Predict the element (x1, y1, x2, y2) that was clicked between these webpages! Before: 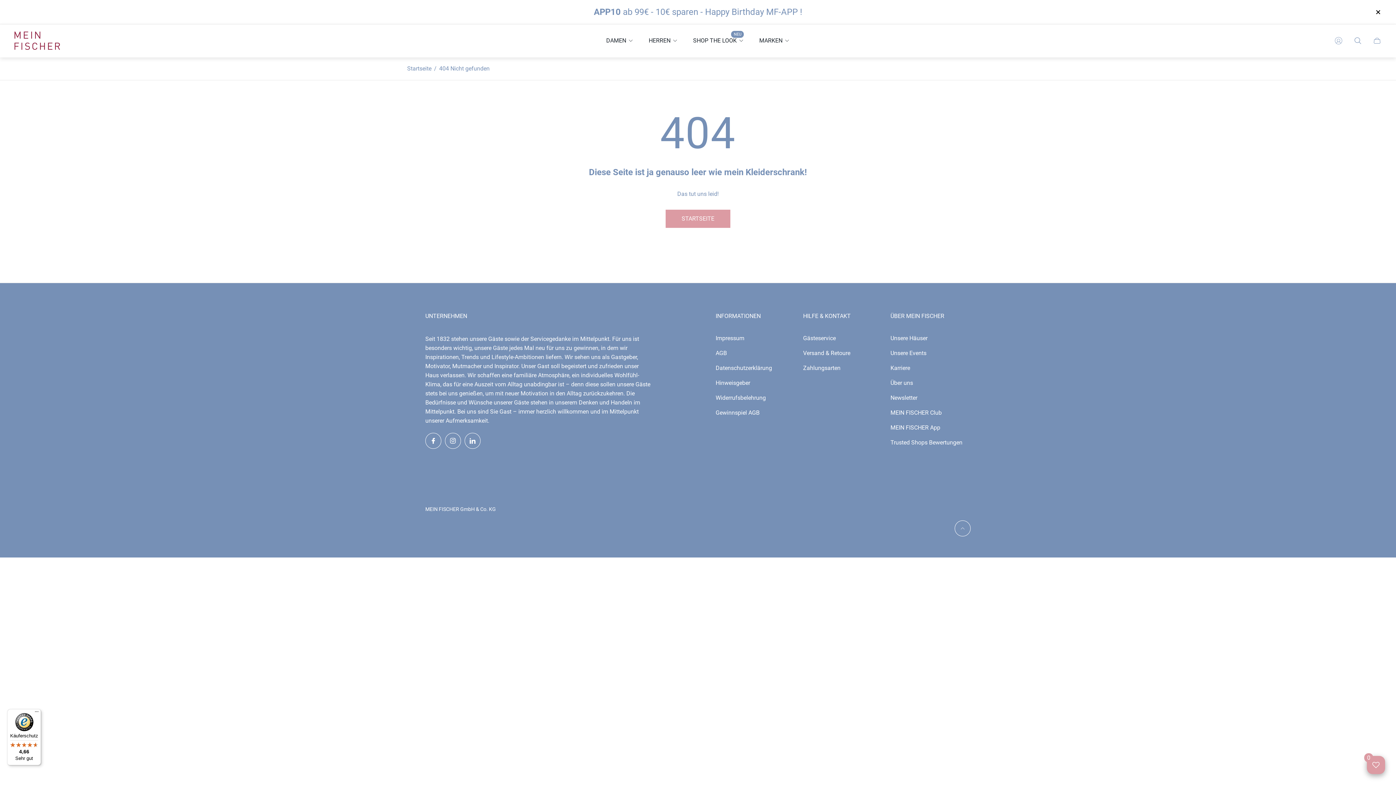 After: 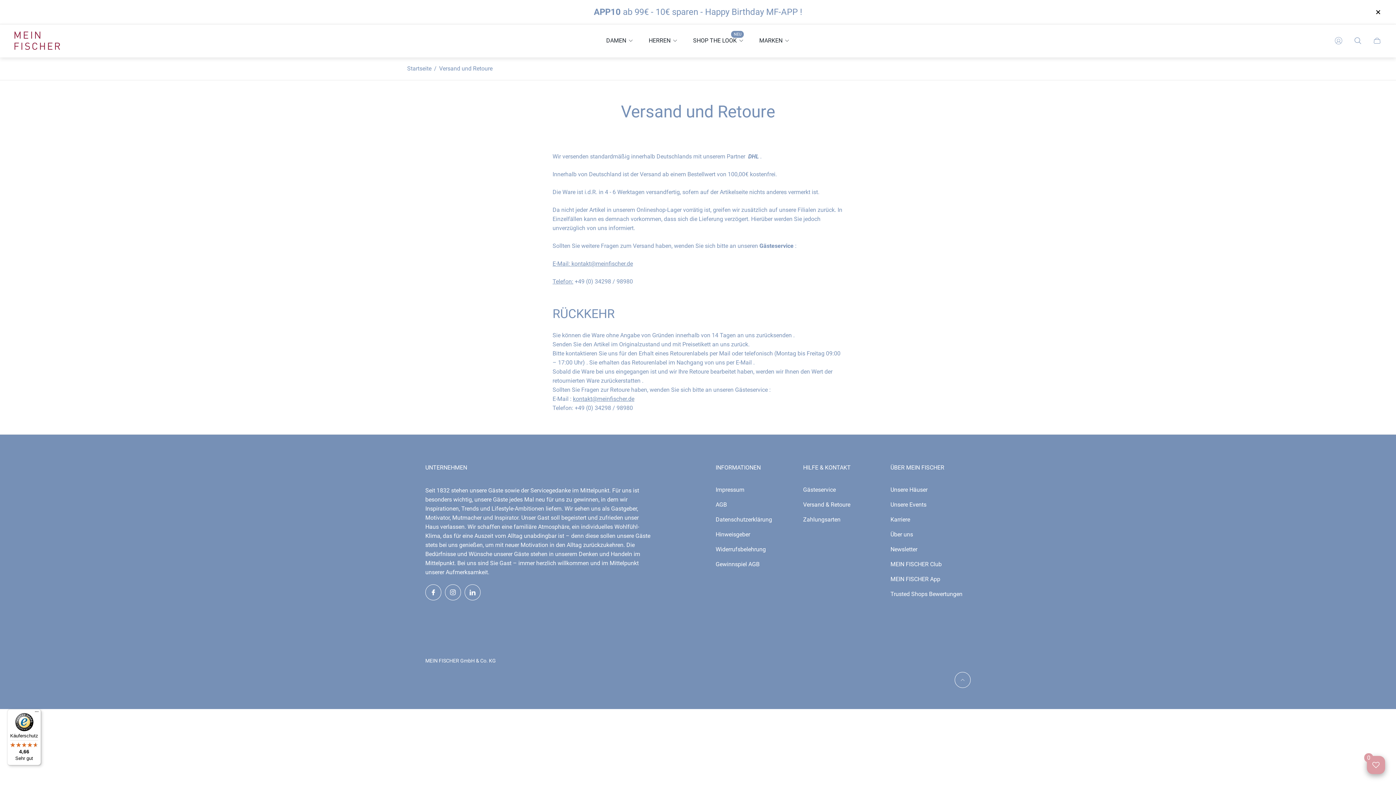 Action: label: Versand & Retoure bbox: (803, 349, 850, 356)